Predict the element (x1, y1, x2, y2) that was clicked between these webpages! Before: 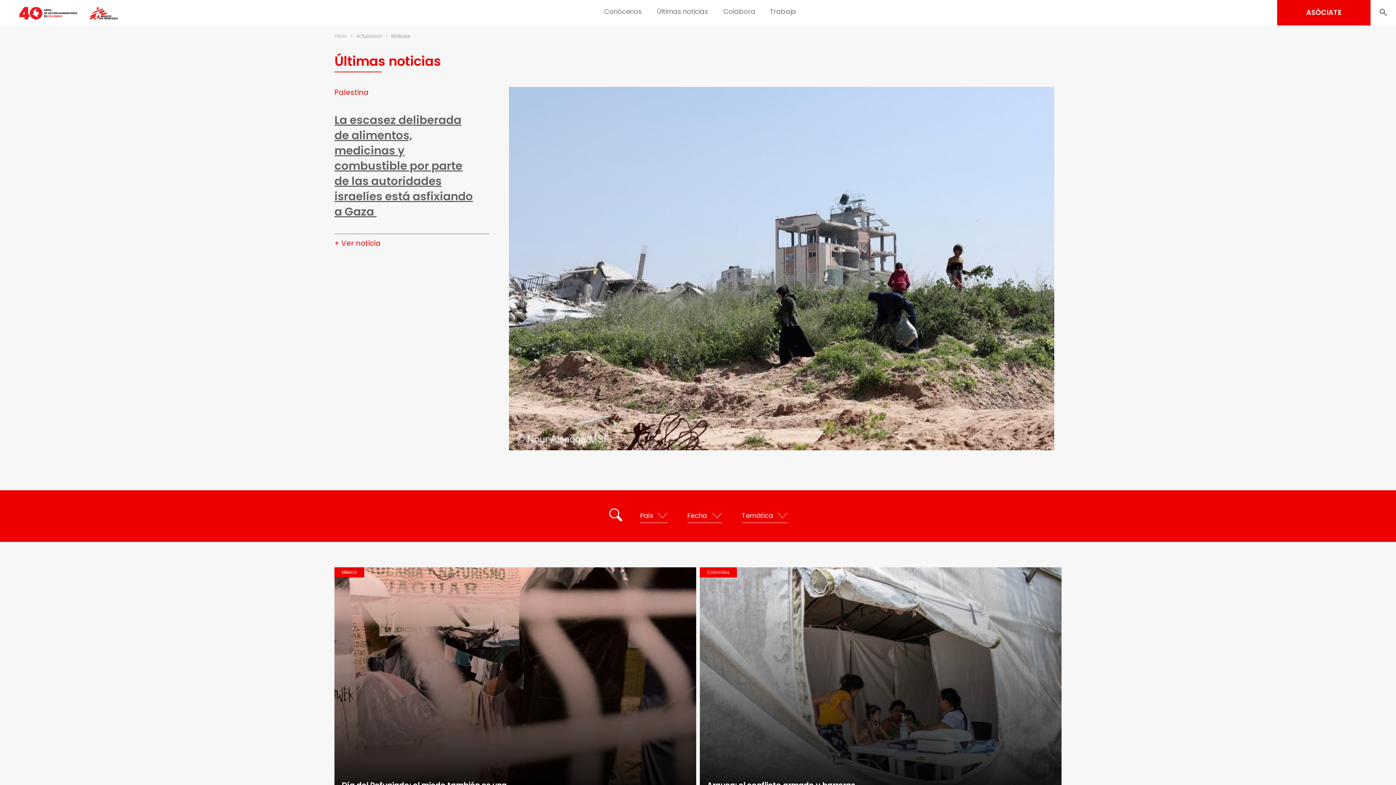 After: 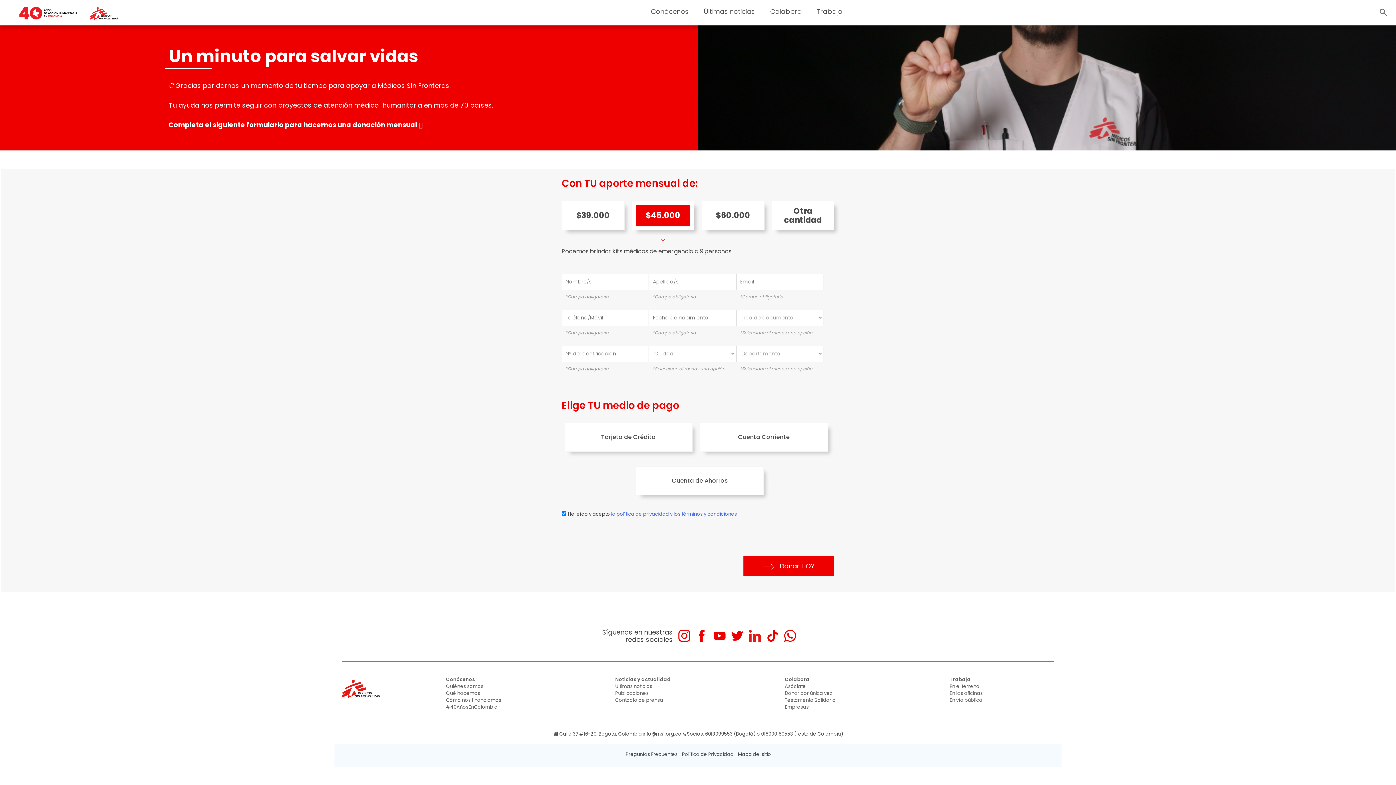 Action: label: ASÓCIATE bbox: (1277, 0, 1370, 25)